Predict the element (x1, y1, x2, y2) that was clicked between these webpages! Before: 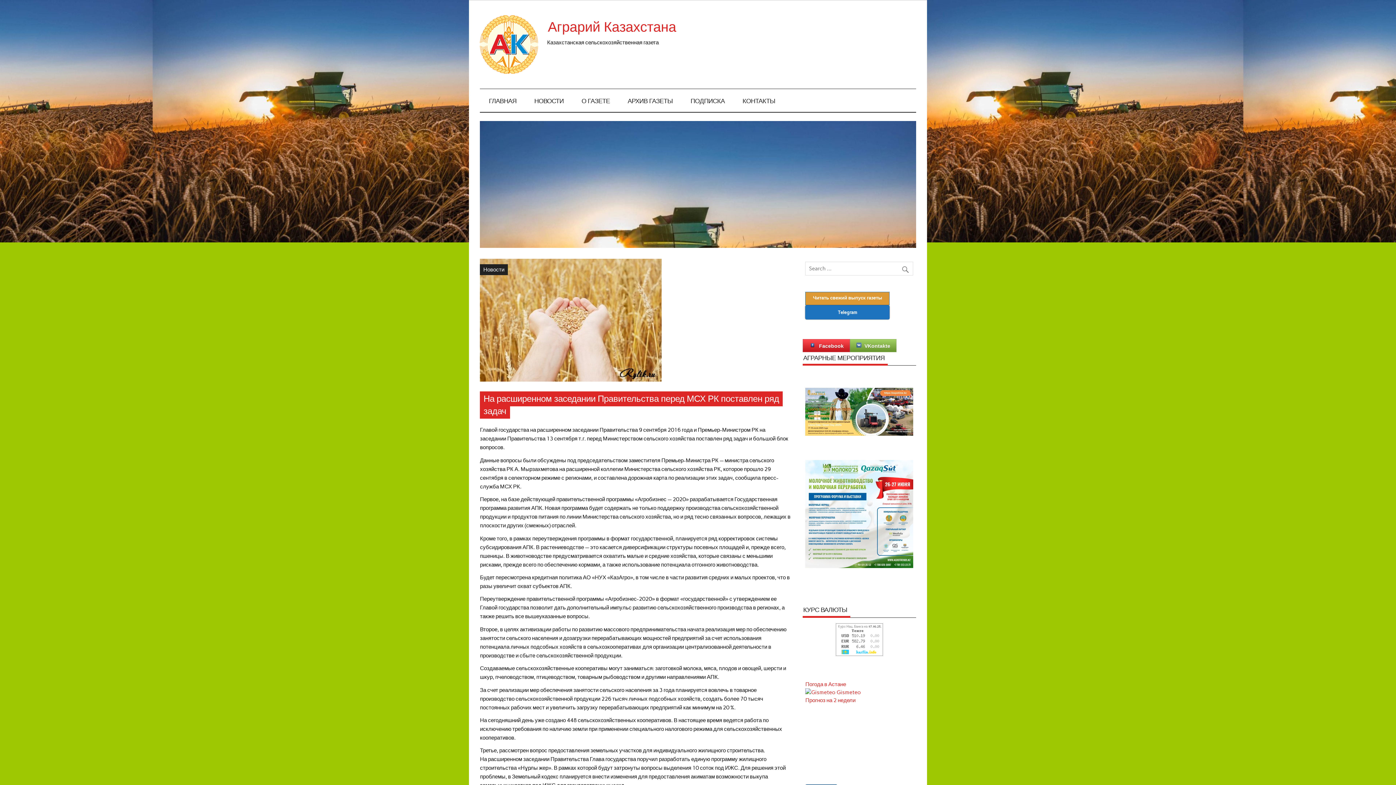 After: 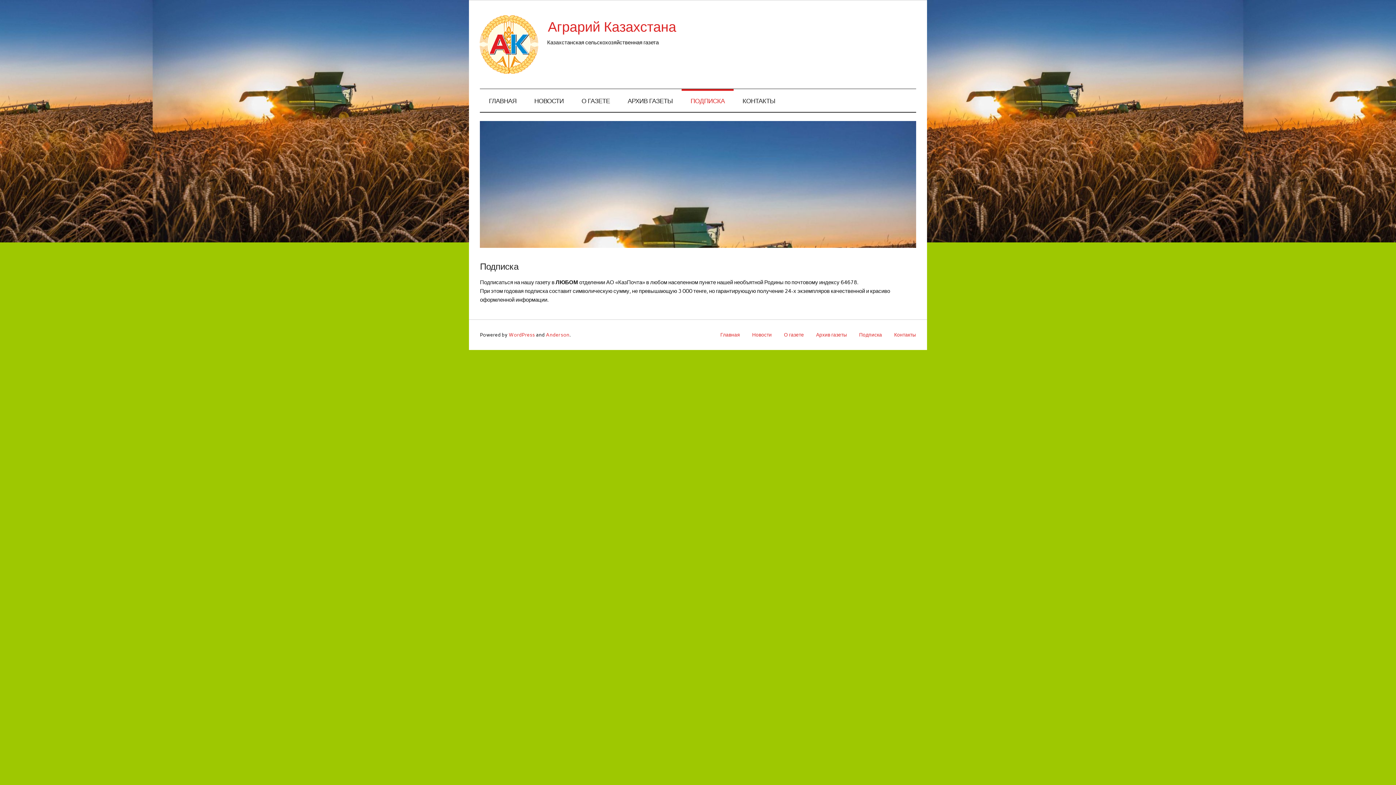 Action: bbox: (681, 89, 733, 112) label: ПОДПИСКА